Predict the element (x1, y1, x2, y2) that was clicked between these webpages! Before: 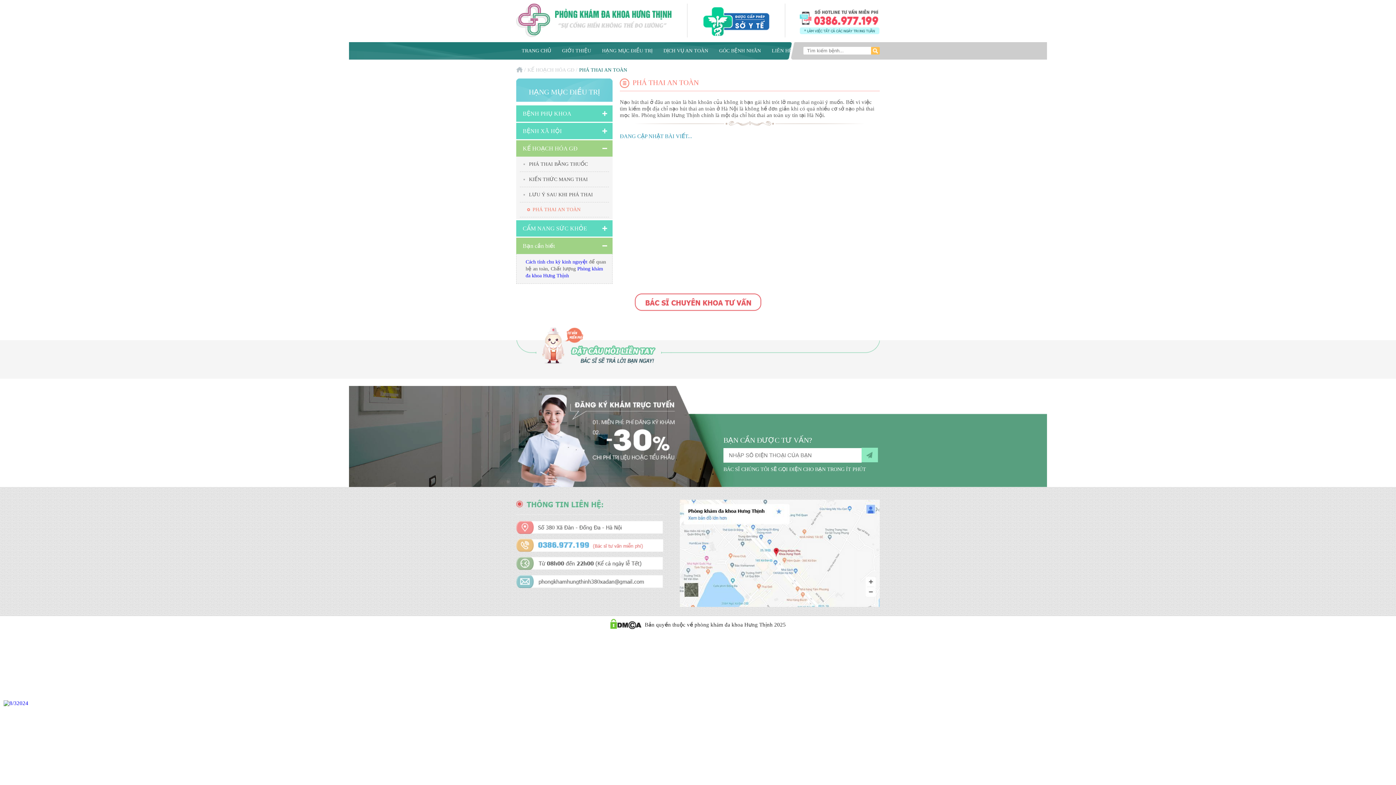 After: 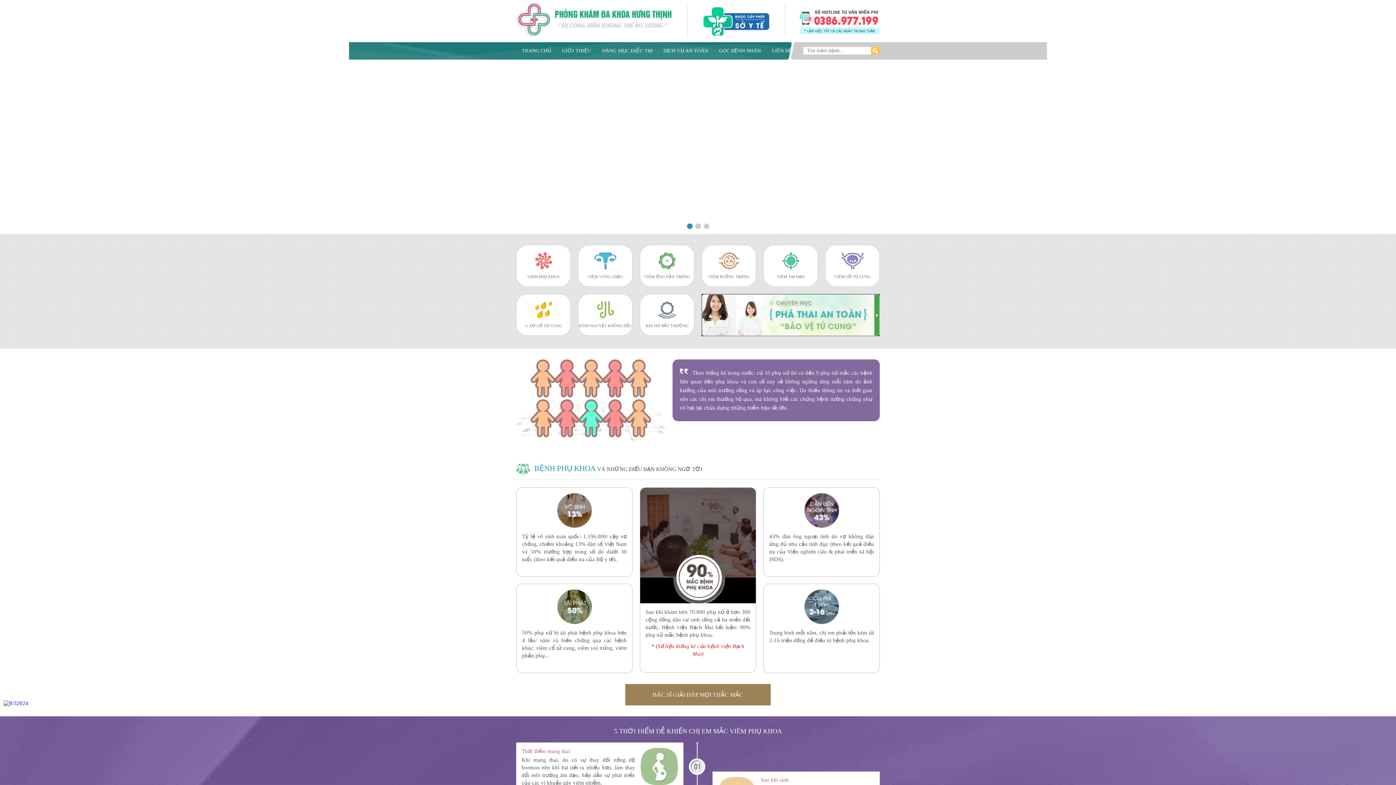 Action: bbox: (516, 3, 672, 38)